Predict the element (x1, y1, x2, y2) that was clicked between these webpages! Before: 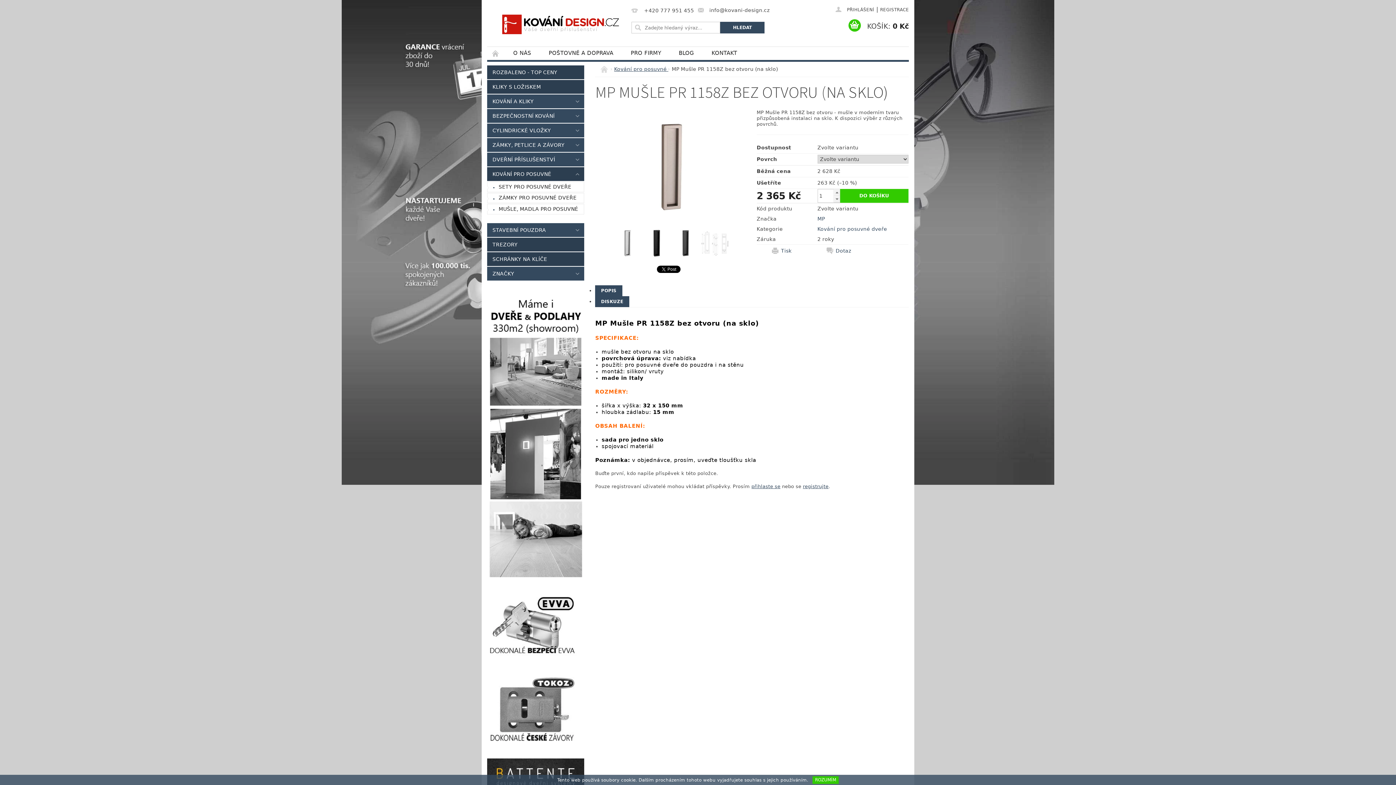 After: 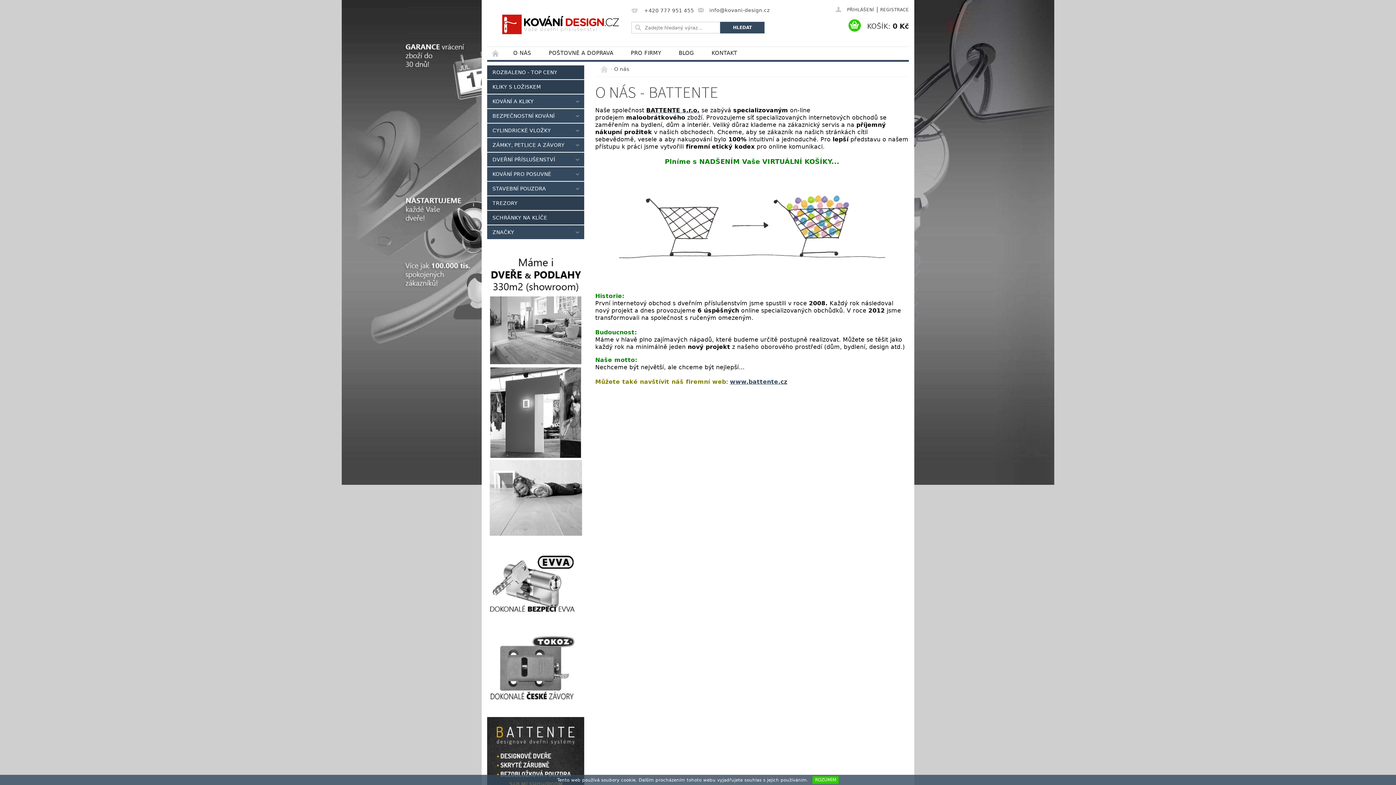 Action: bbox: (504, 46, 540, 59) label: O NÁS